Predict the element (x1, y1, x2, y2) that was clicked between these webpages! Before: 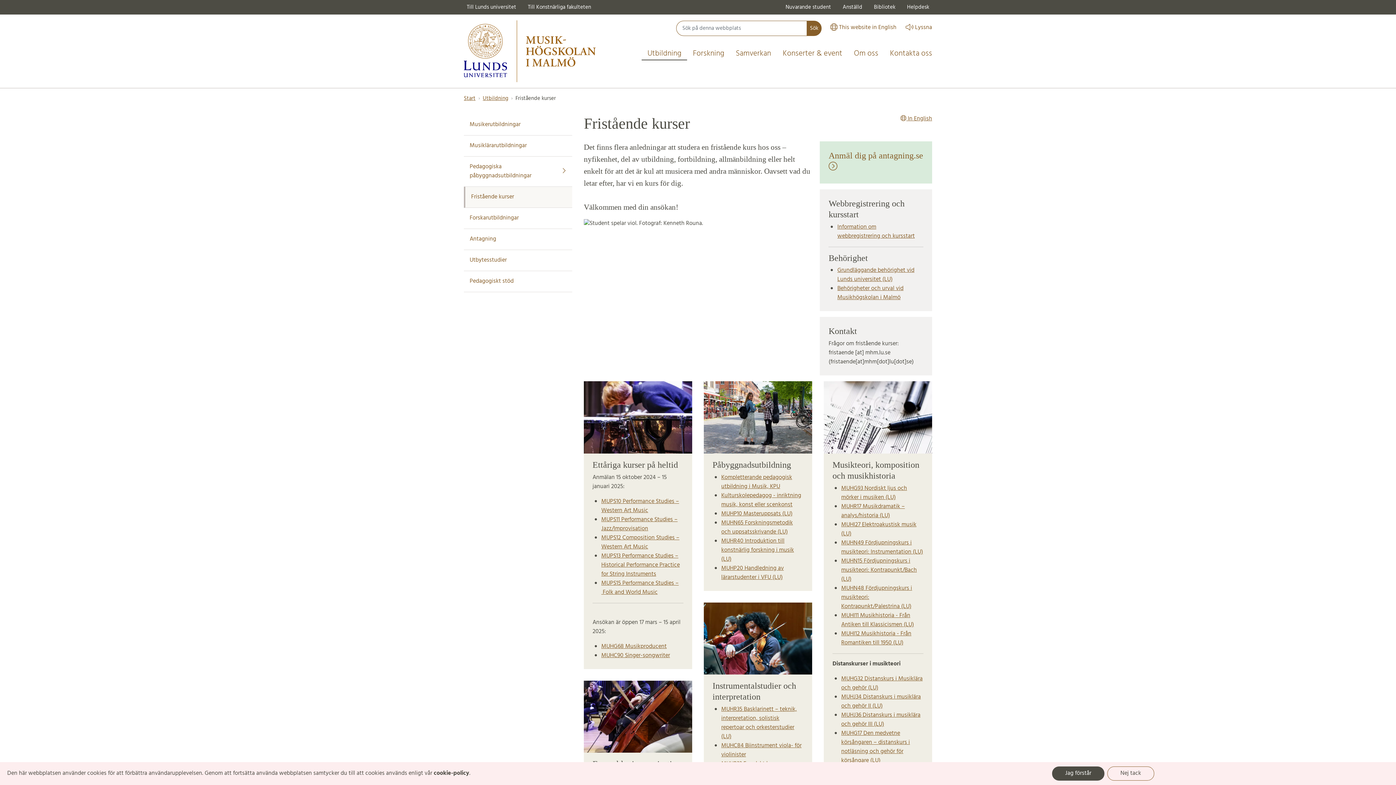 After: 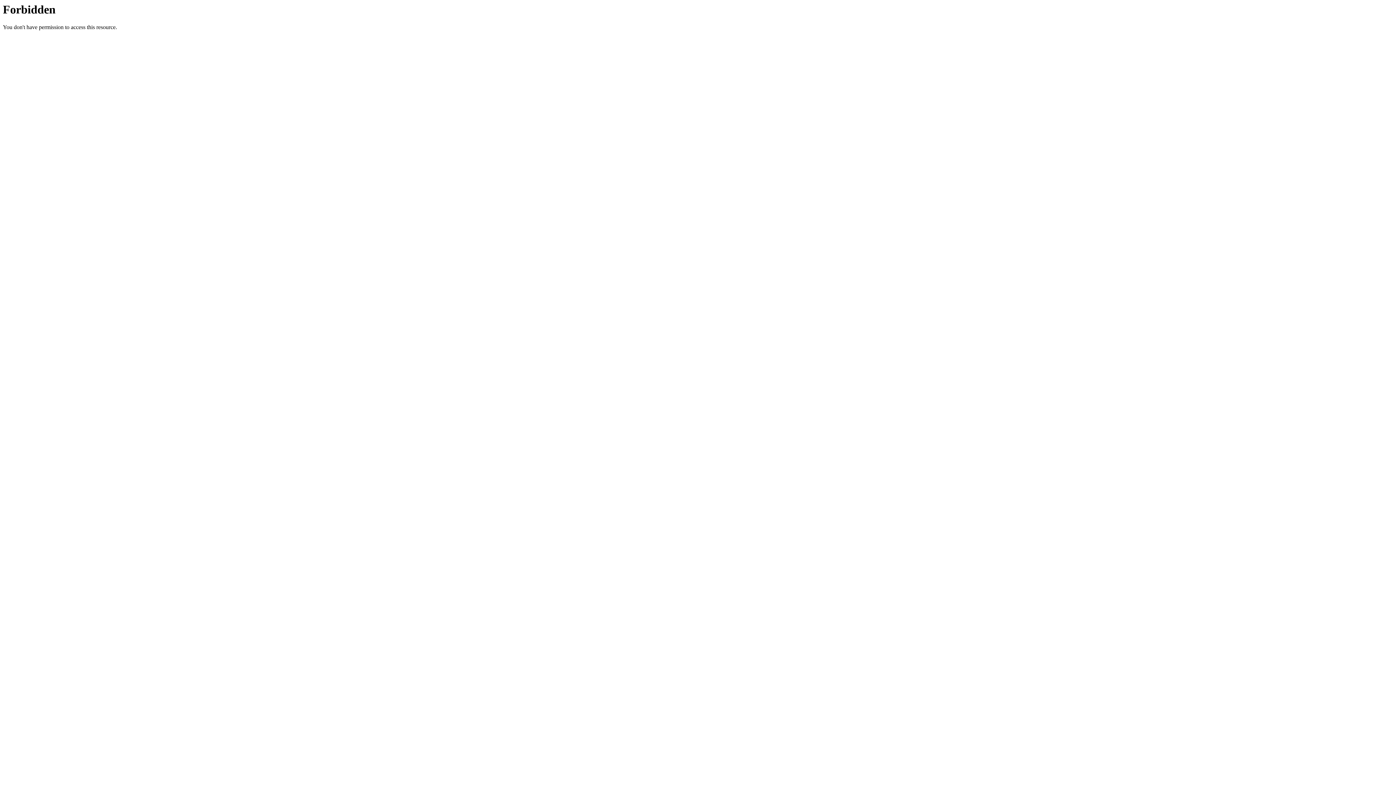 Action: bbox: (841, 728, 910, 765) label: MUHG17 Den medvetne körsångaren – distanskurs i notläsning och gehör för körsångare (LU)